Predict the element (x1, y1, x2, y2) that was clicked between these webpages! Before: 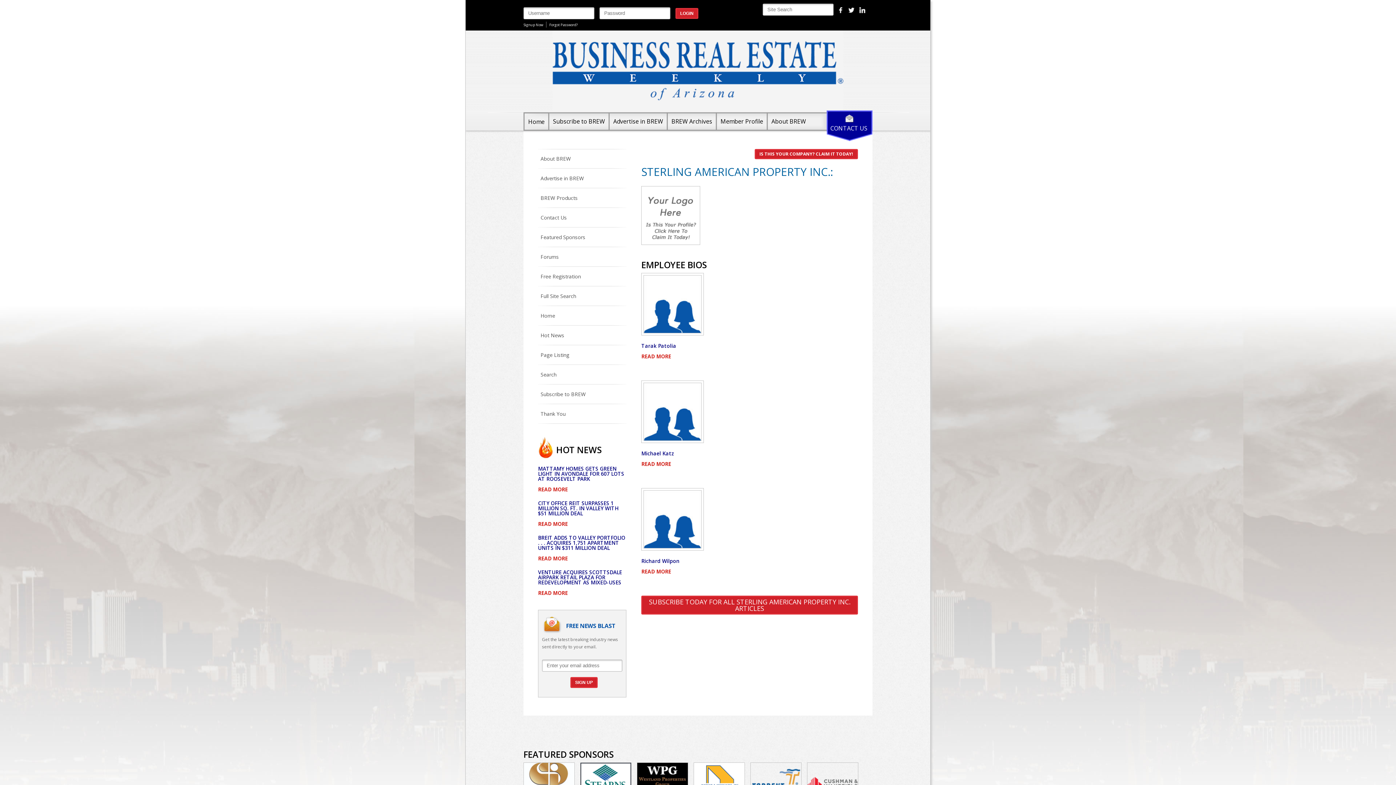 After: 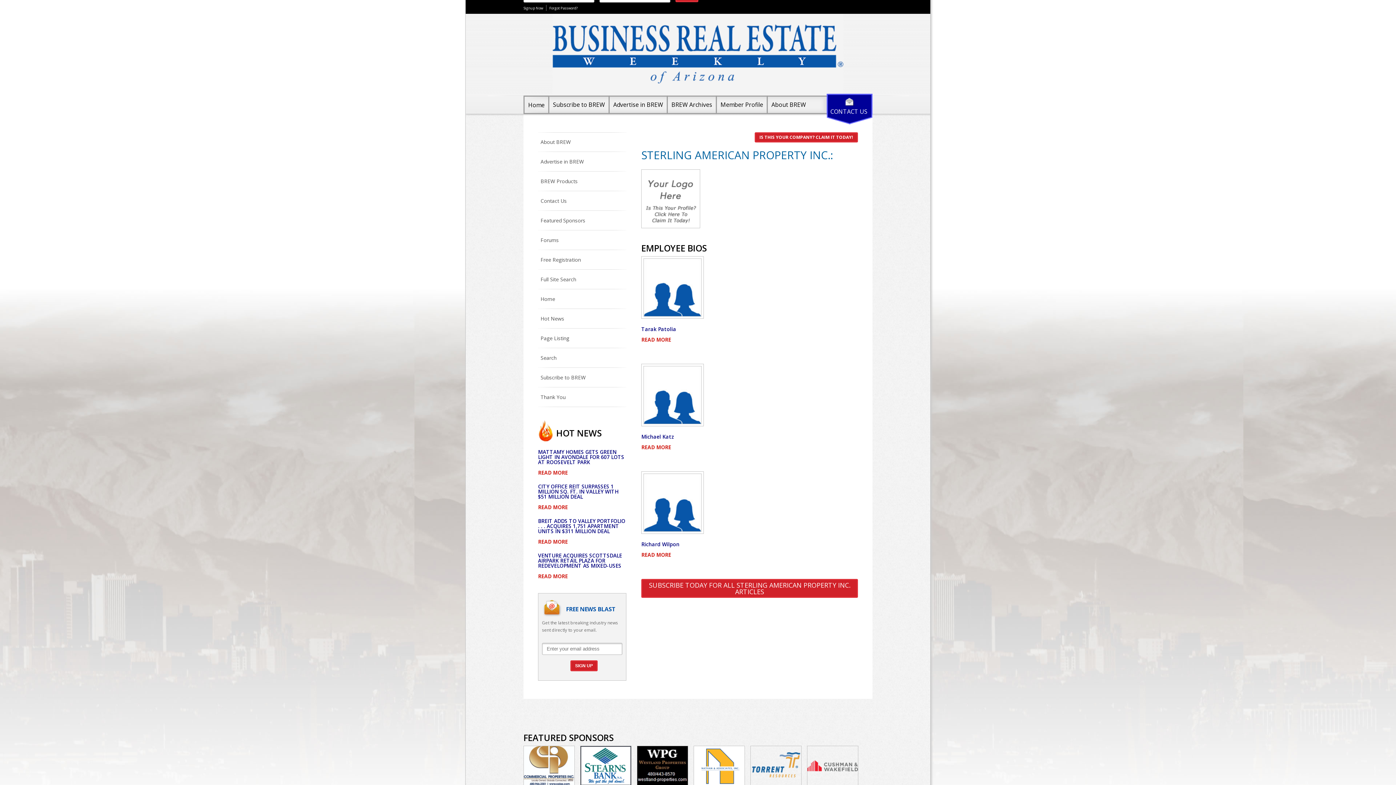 Action: bbox: (580, 763, 631, 802)